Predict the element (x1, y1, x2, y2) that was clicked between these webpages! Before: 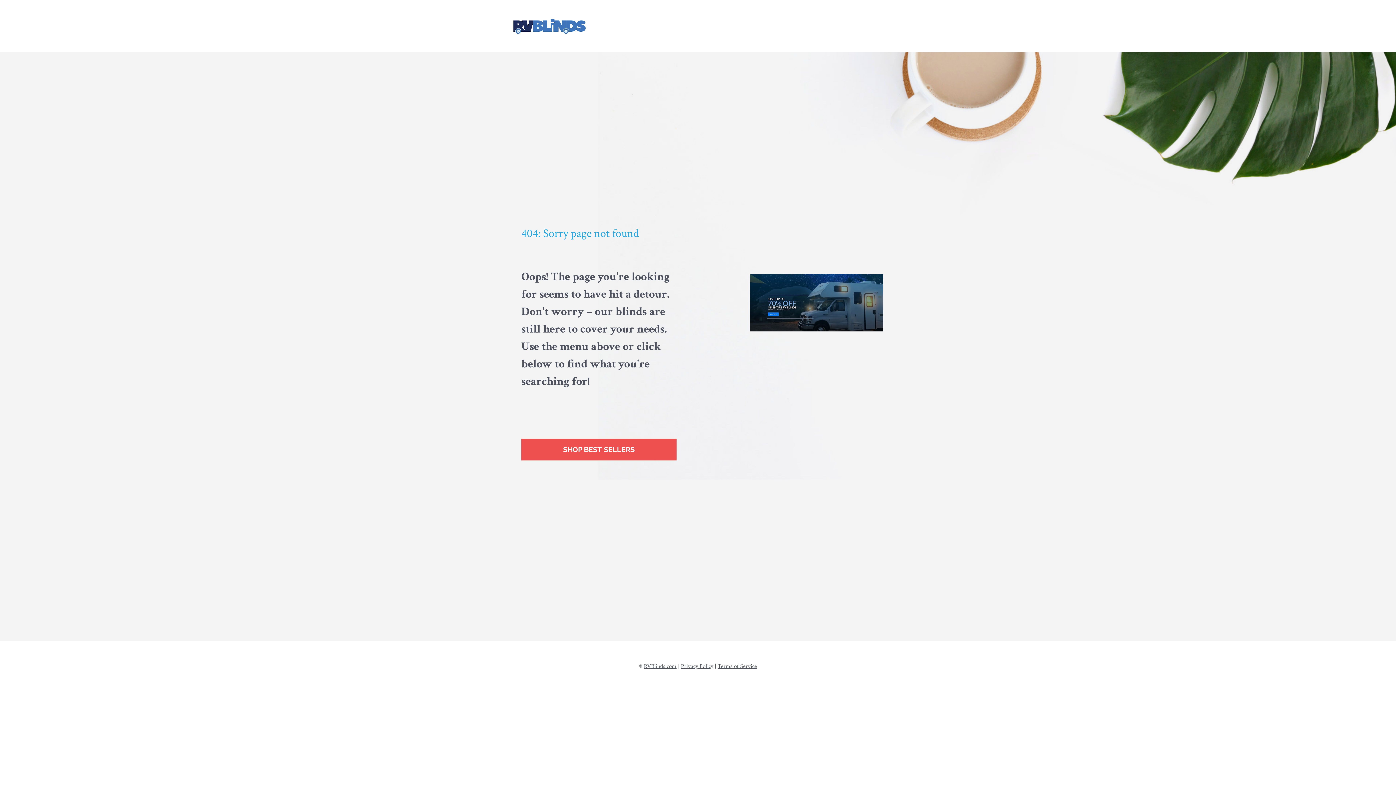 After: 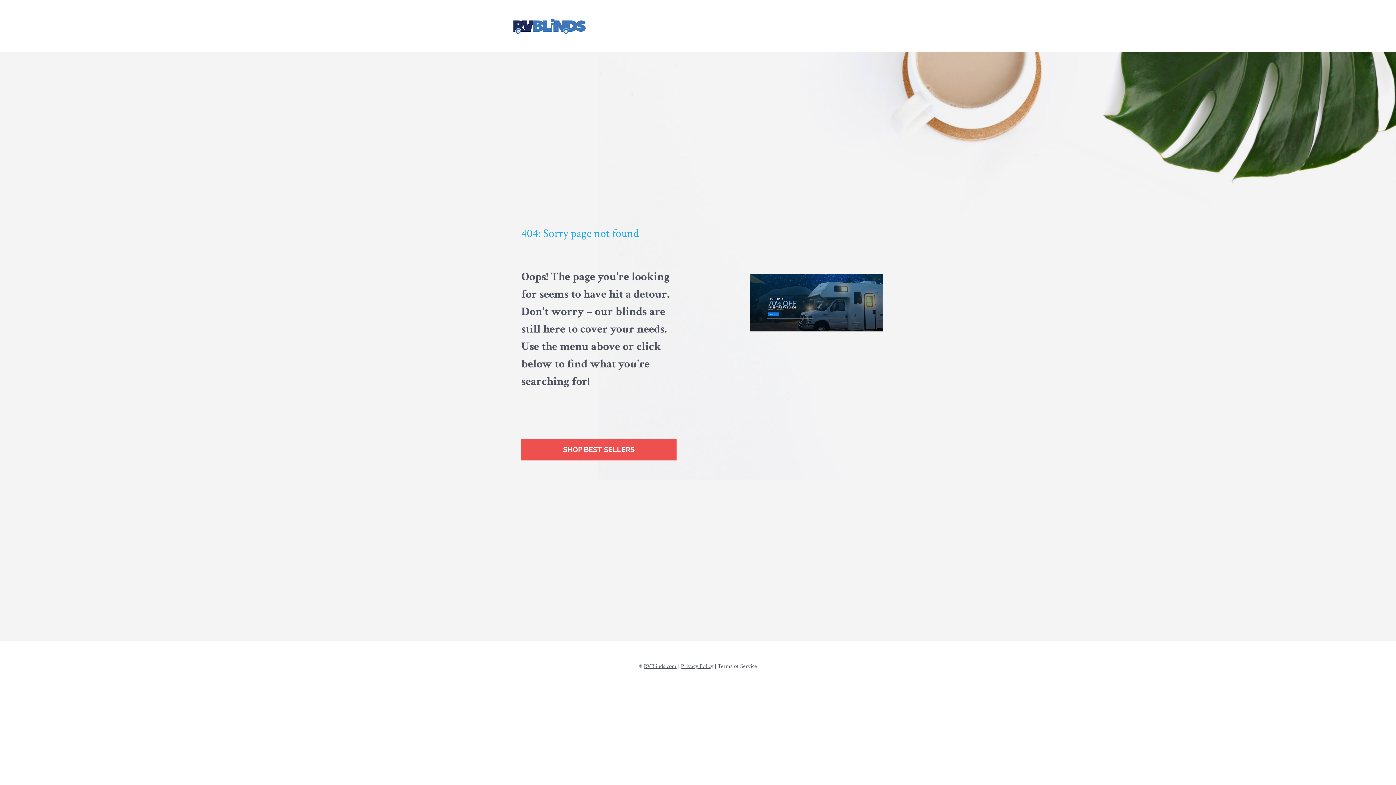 Action: bbox: (717, 662, 757, 670) label: Terms of Service